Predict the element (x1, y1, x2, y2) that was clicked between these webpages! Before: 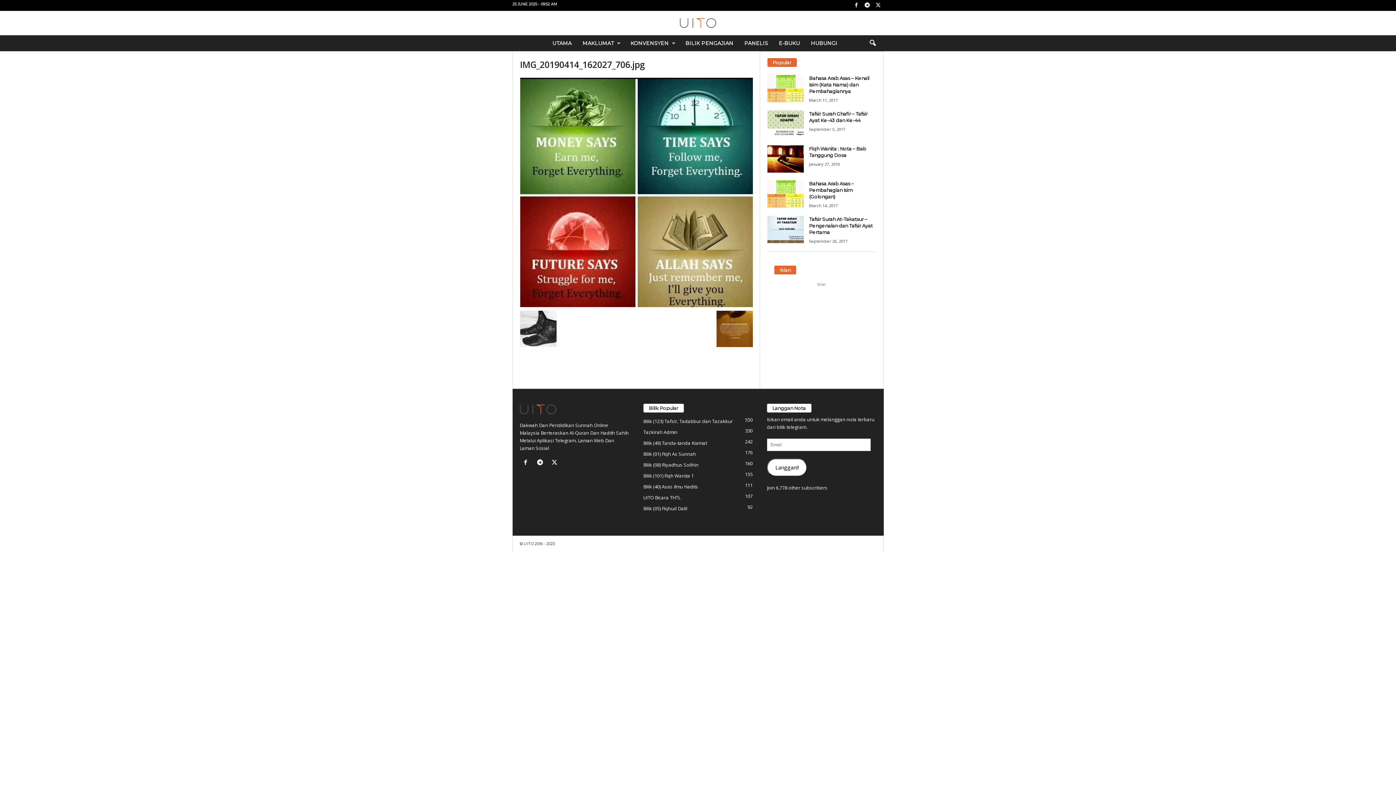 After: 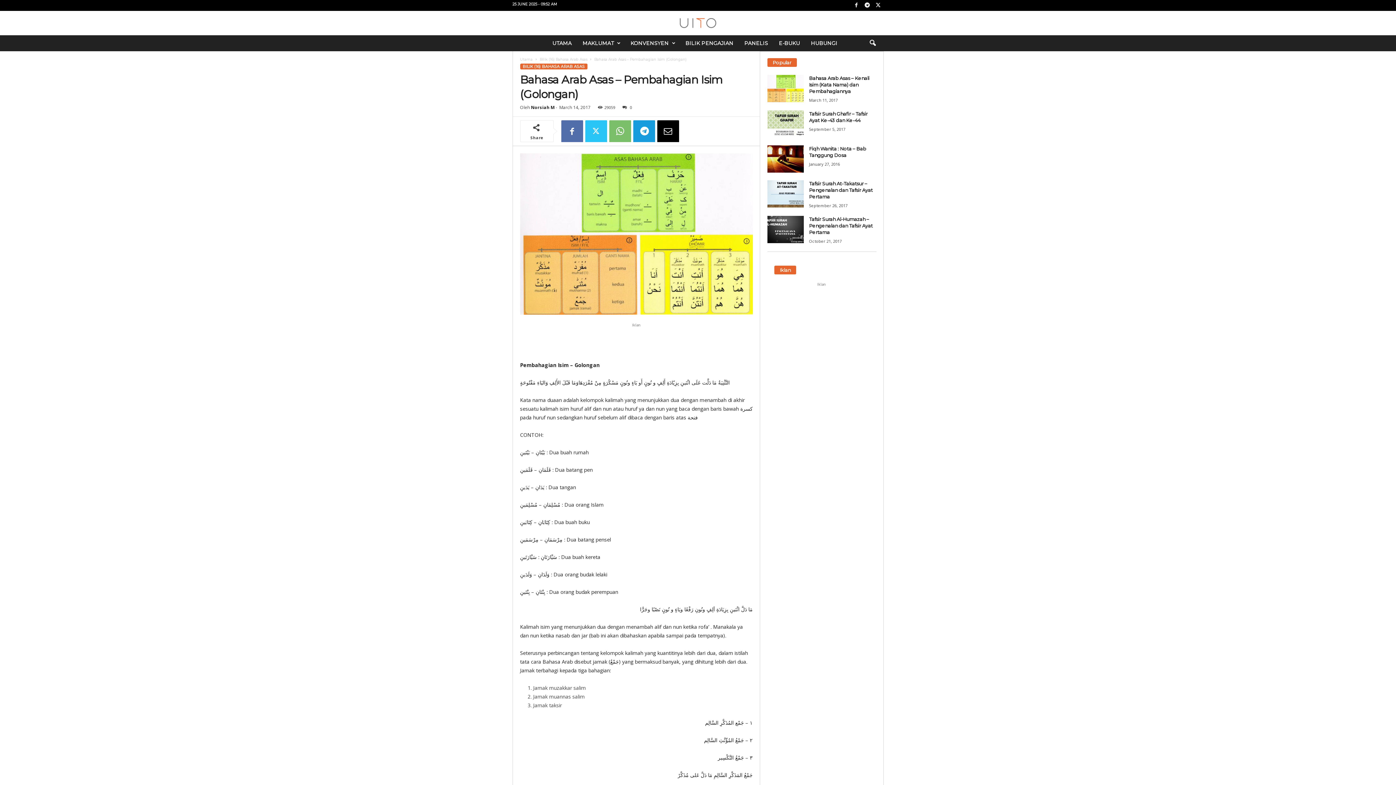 Action: bbox: (809, 180, 854, 199) label: Bahasa Arab Asas – Pembahagian Isim (Golongan)